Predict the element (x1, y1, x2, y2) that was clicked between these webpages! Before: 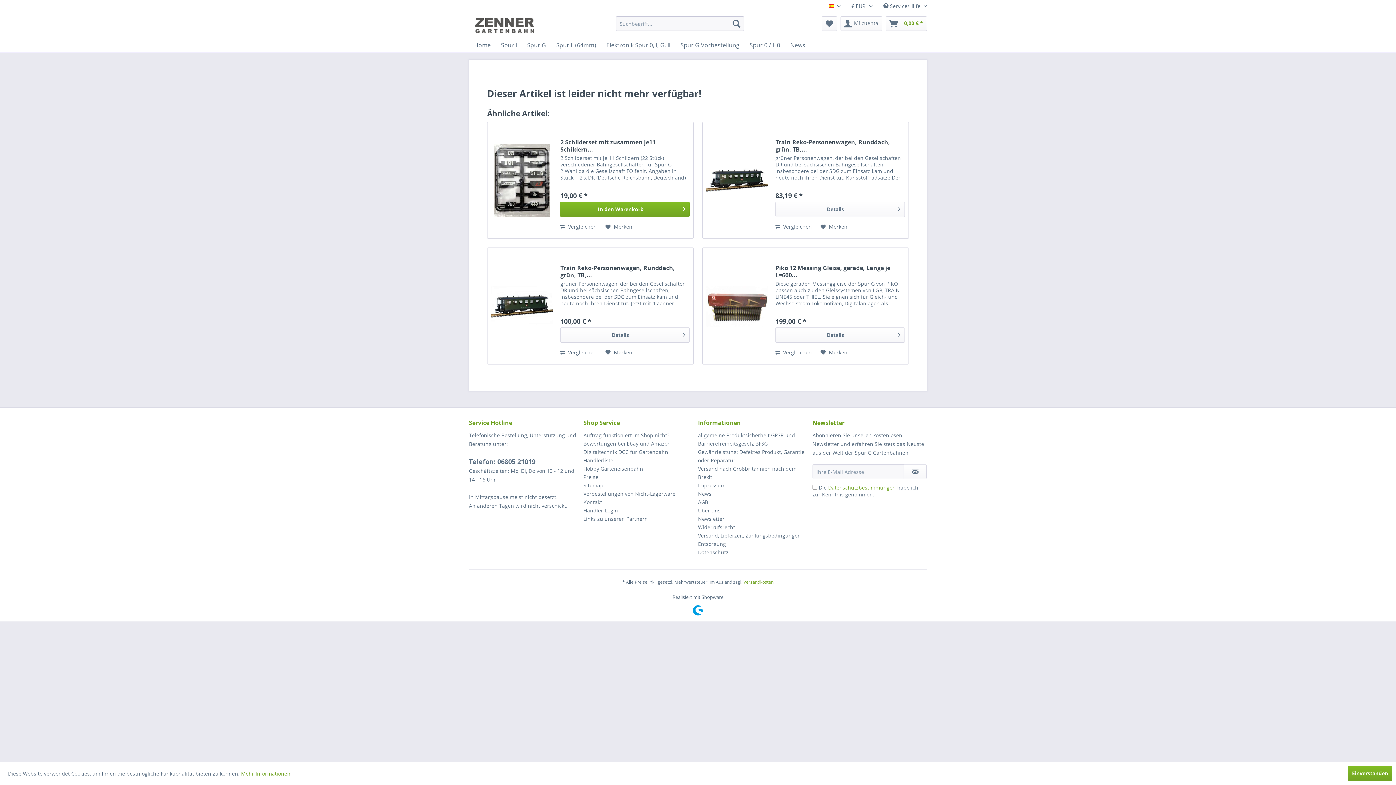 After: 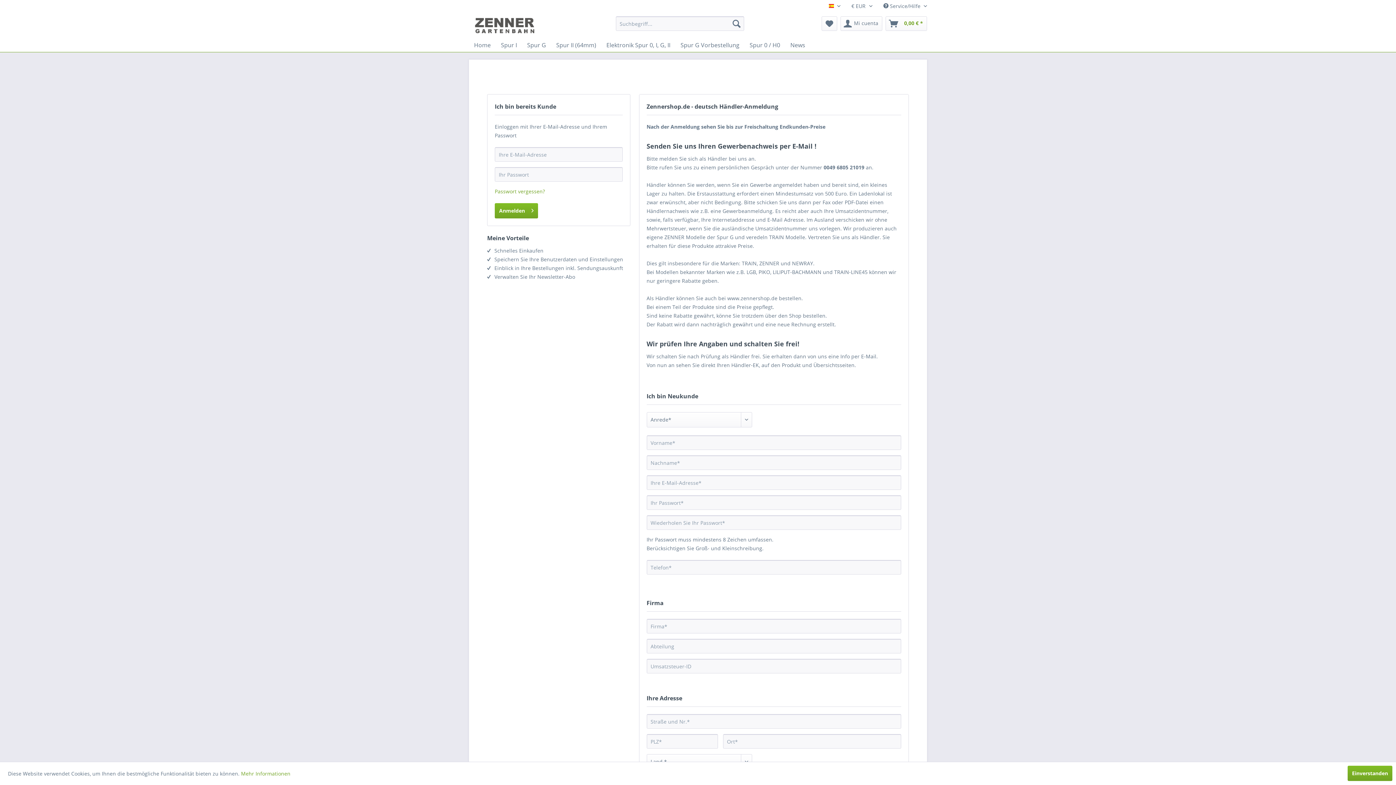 Action: label: Händler-Login bbox: (583, 506, 694, 515)